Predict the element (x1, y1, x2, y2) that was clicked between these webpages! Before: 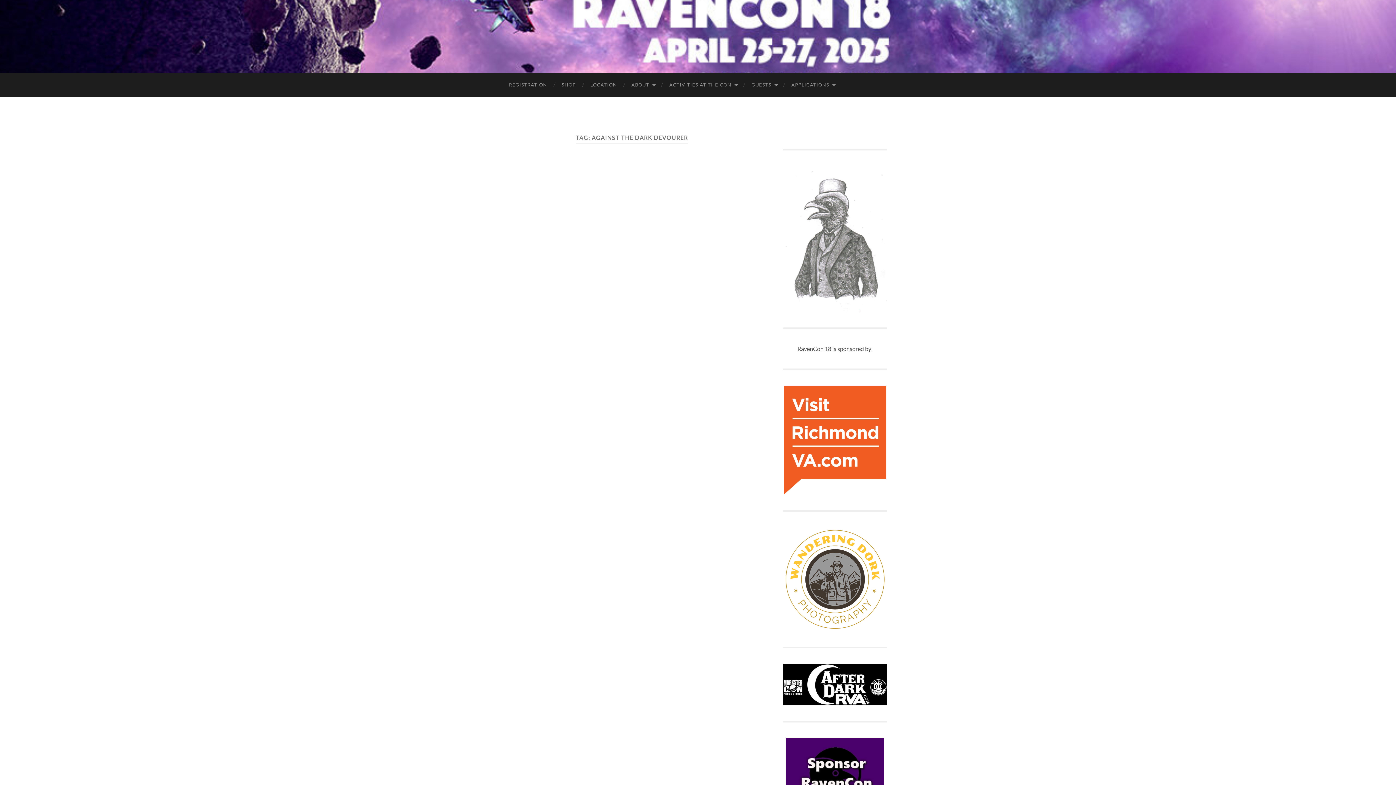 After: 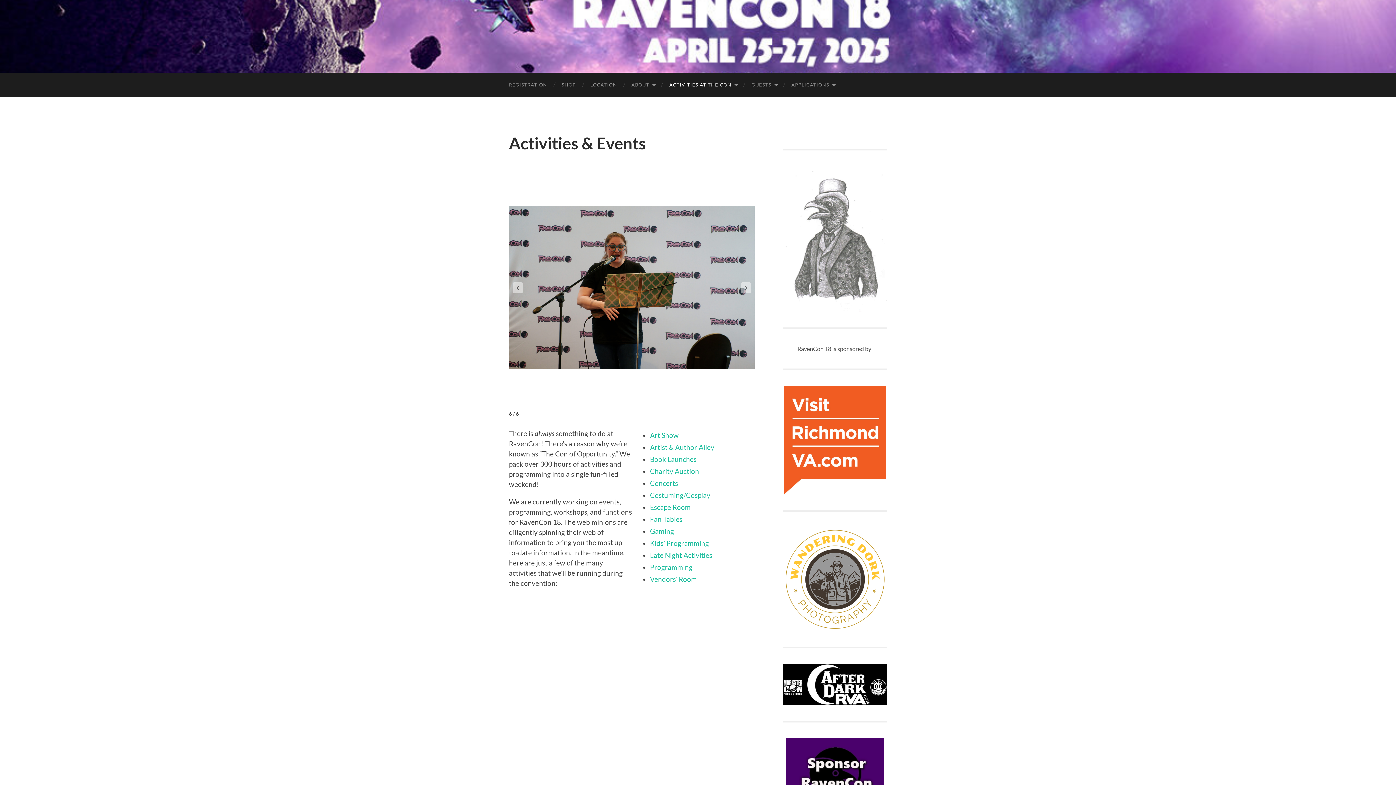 Action: label: ACTIVITIES AT THE CON bbox: (662, 72, 744, 97)